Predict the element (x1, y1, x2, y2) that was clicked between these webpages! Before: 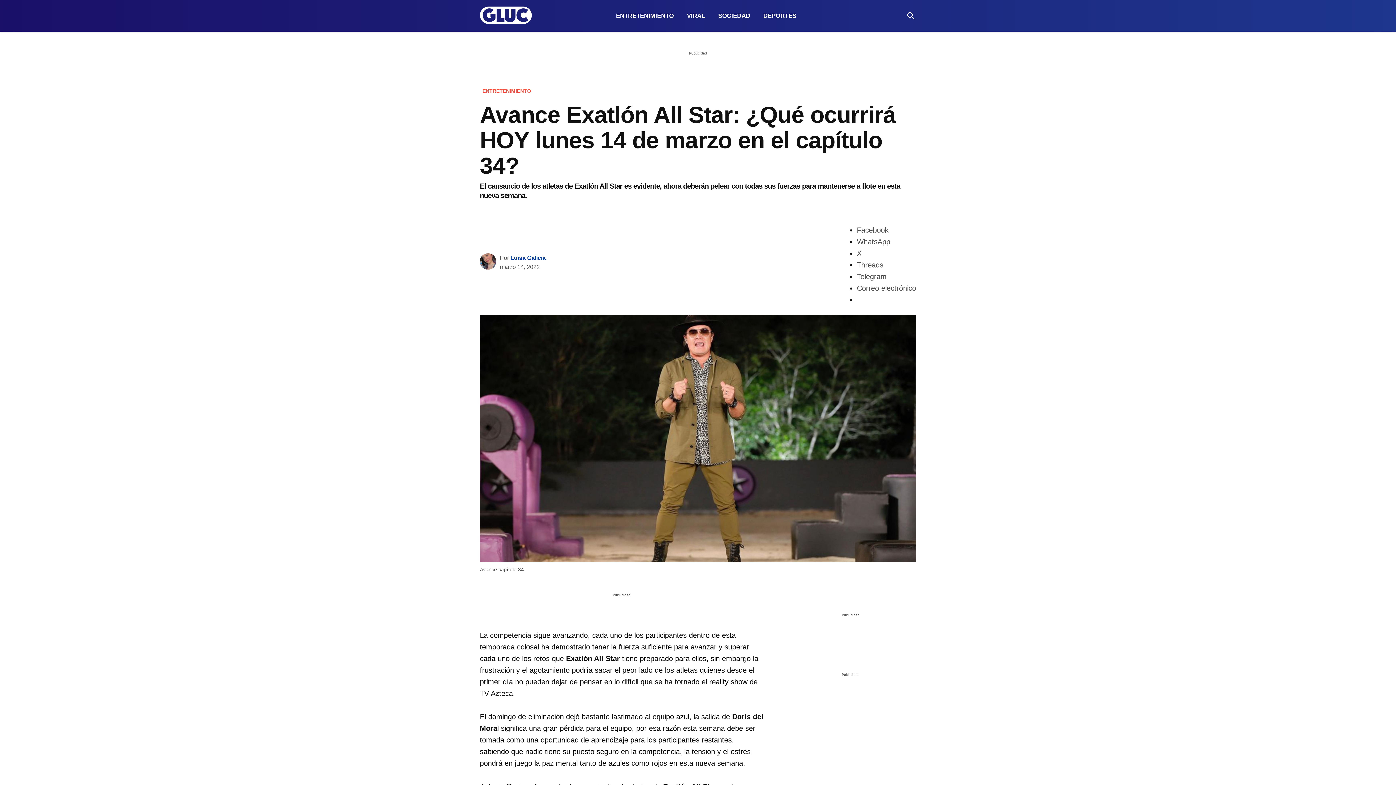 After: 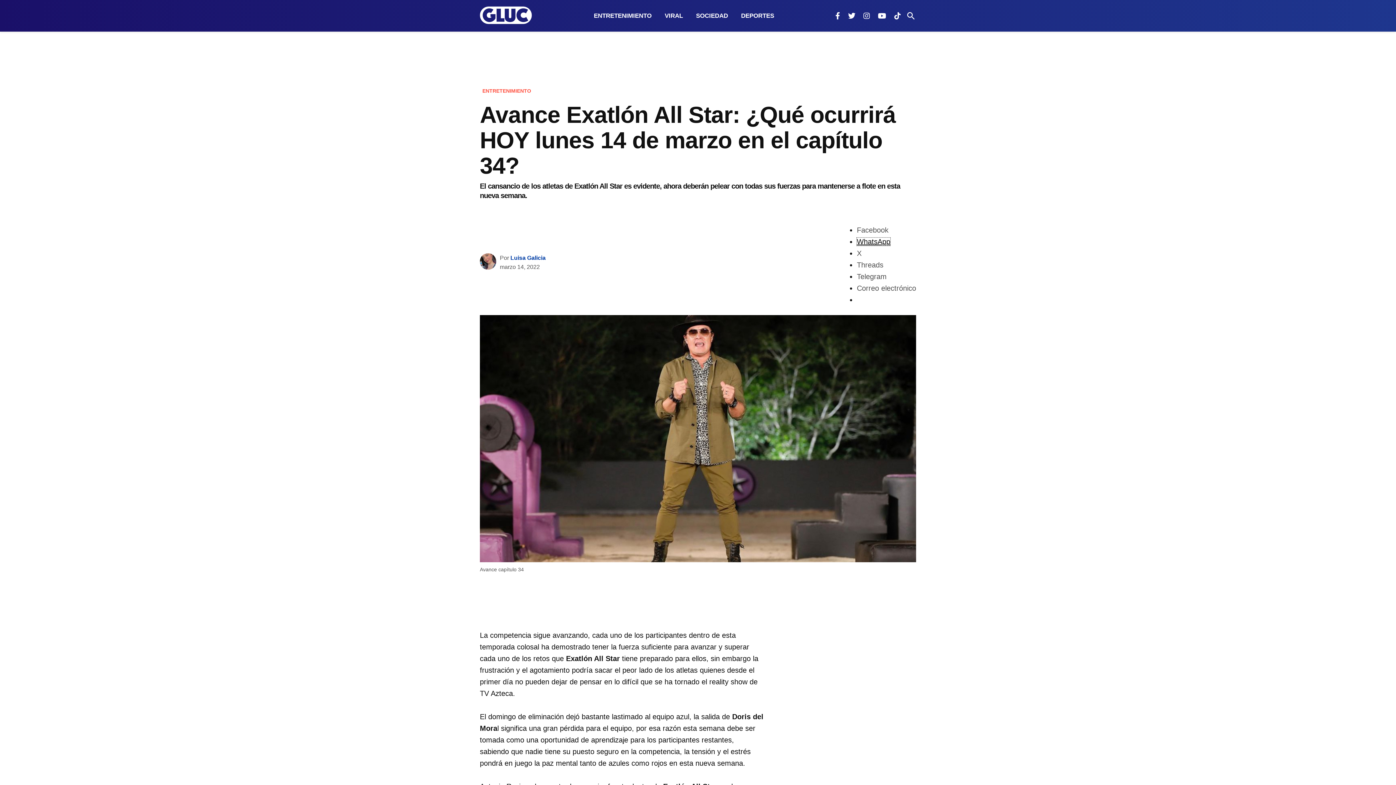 Action: label: WhatsApp bbox: (857, 237, 890, 245)